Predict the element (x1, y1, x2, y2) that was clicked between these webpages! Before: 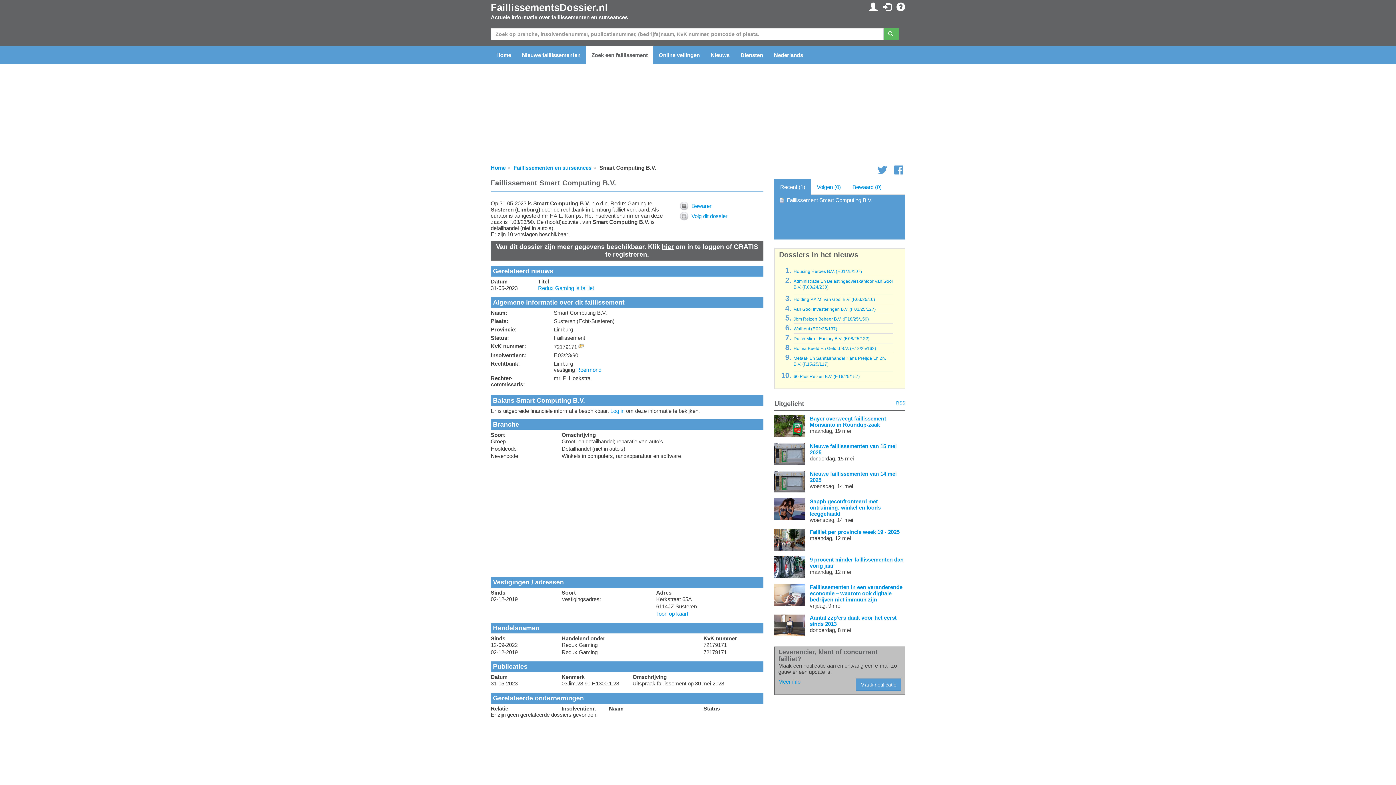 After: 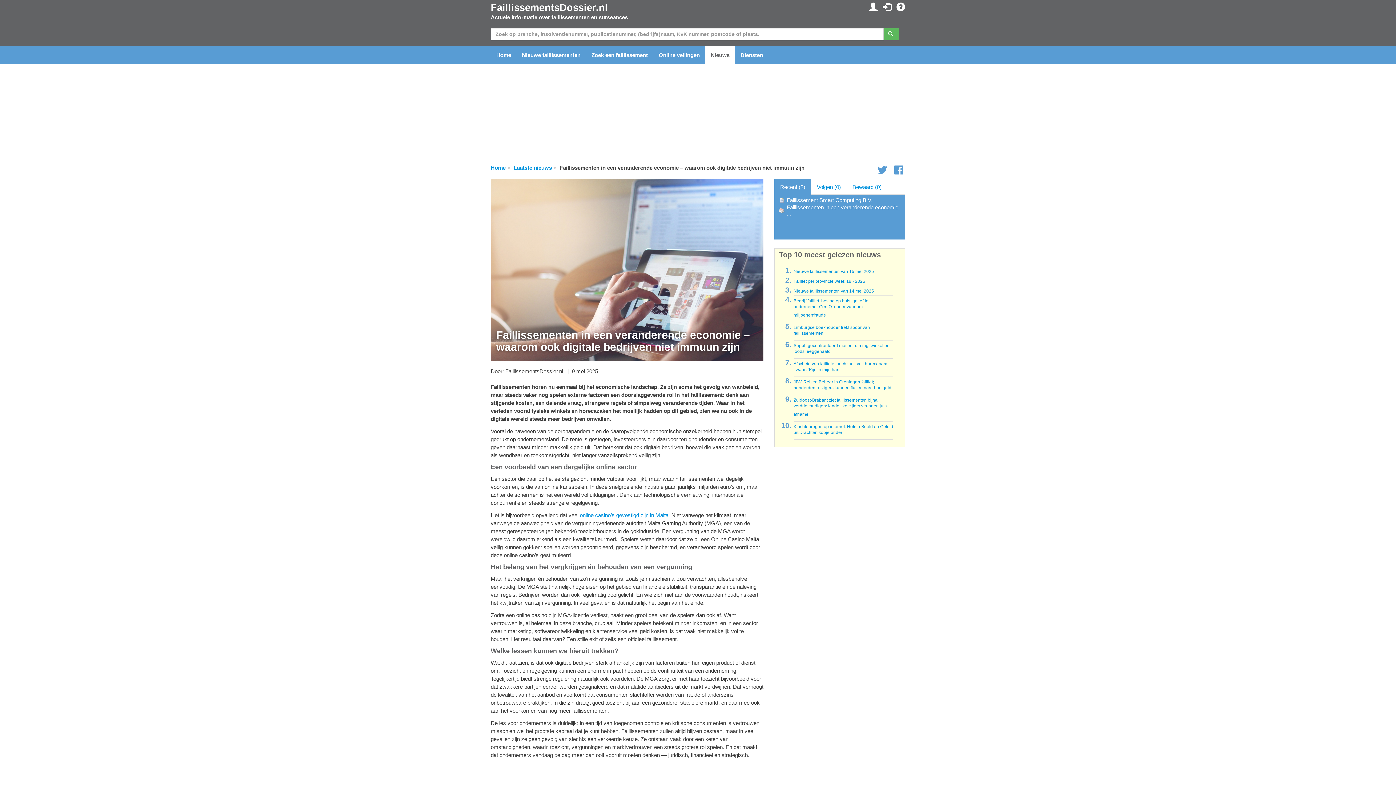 Action: bbox: (810, 584, 902, 602) label: Faillissementen in een veranderende economie – waarom ook digitale bedrijven niet immuun zijn